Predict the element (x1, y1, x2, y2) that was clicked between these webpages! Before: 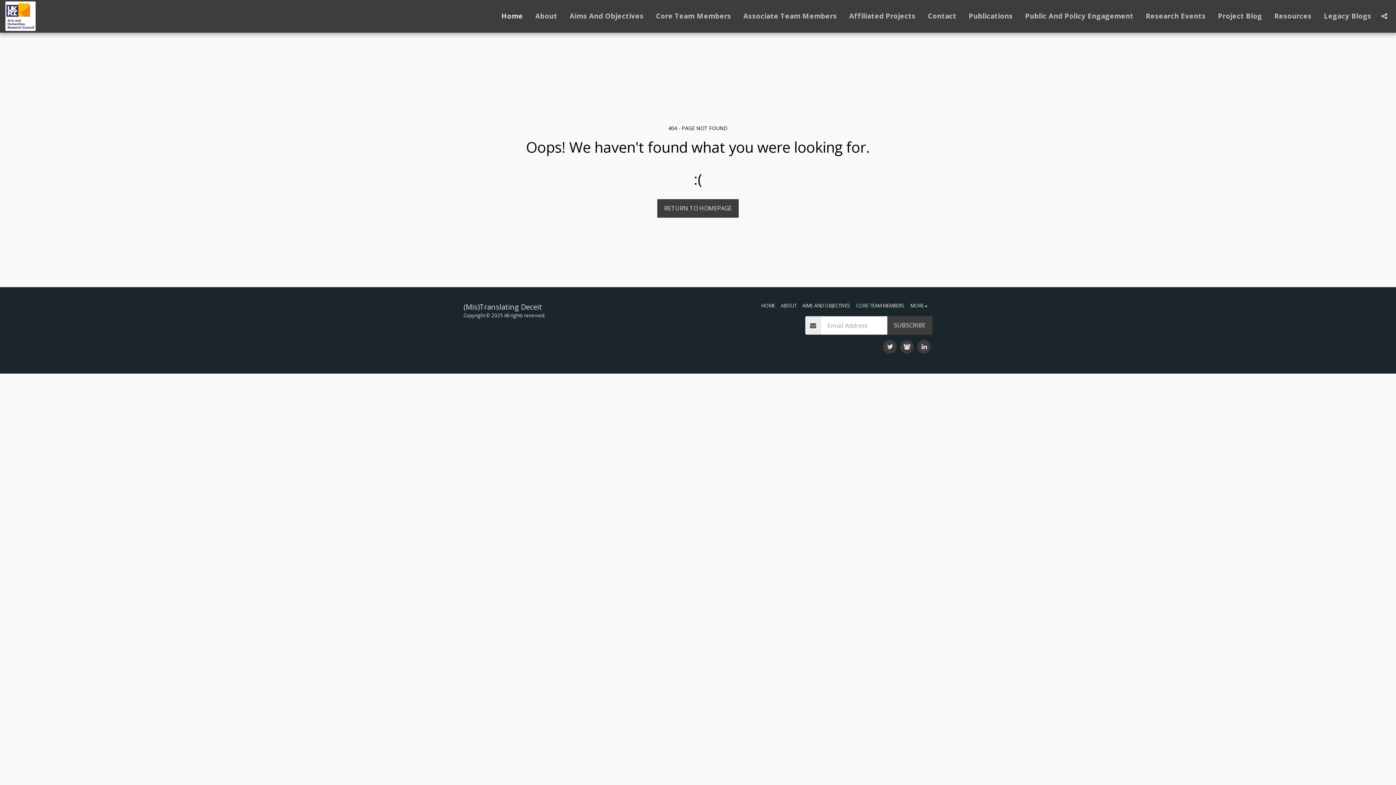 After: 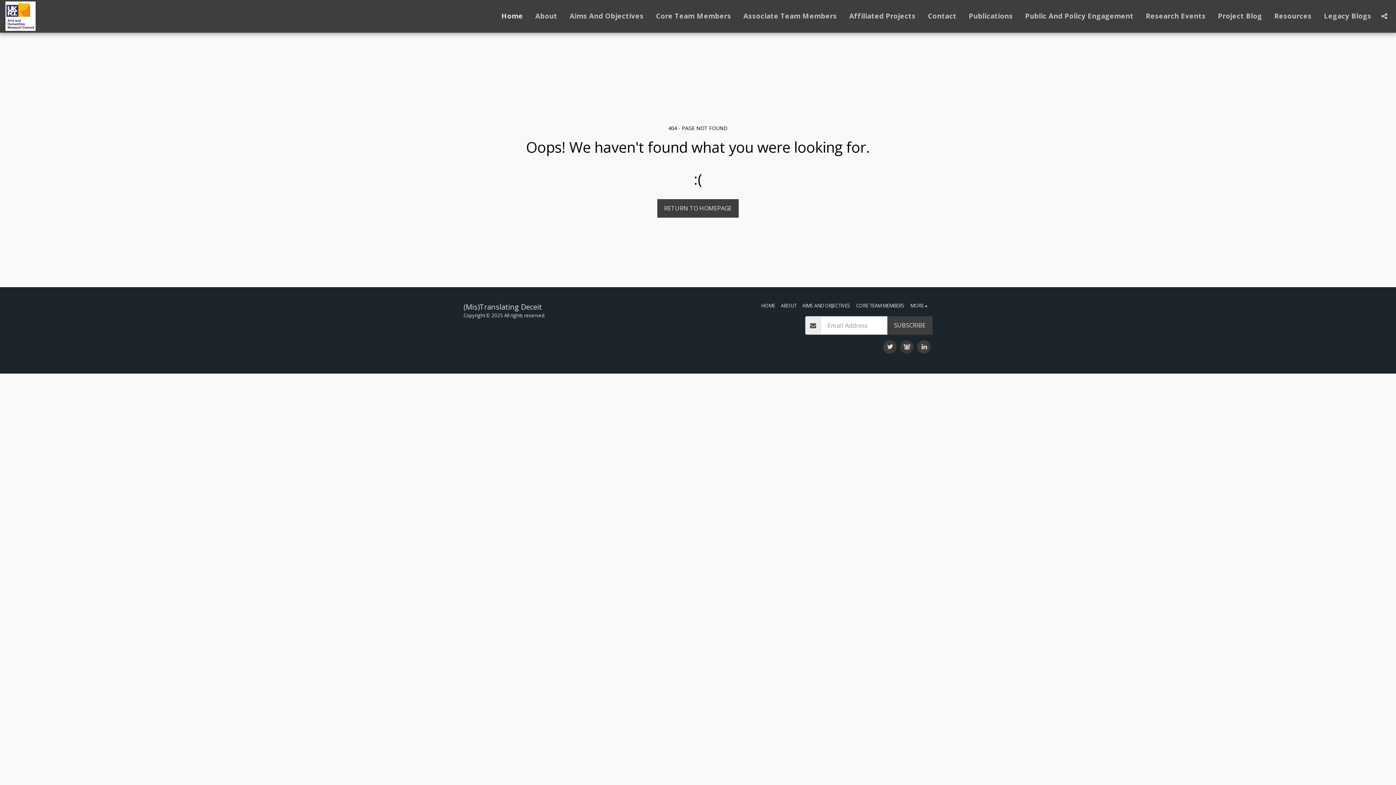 Action: bbox: (900, 340, 913, 353) label:  